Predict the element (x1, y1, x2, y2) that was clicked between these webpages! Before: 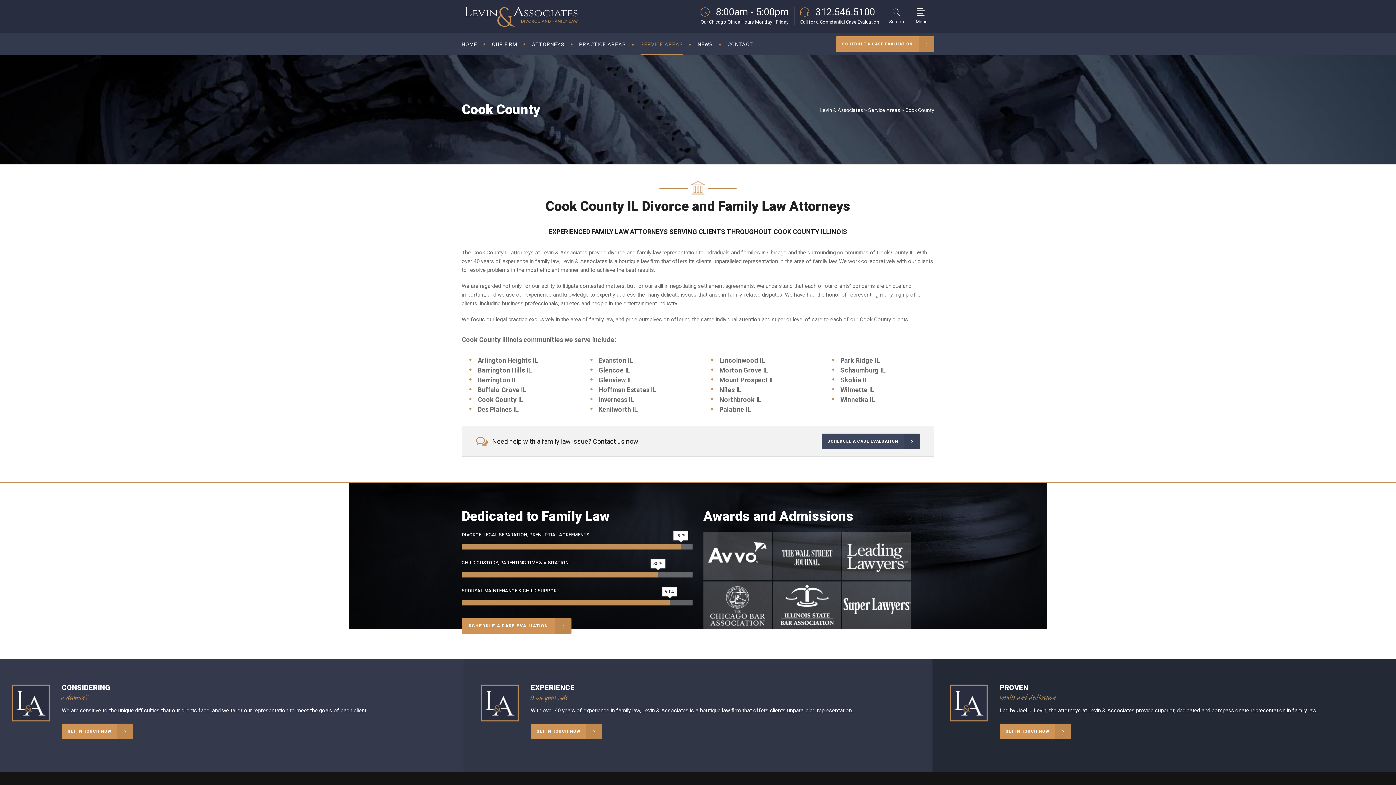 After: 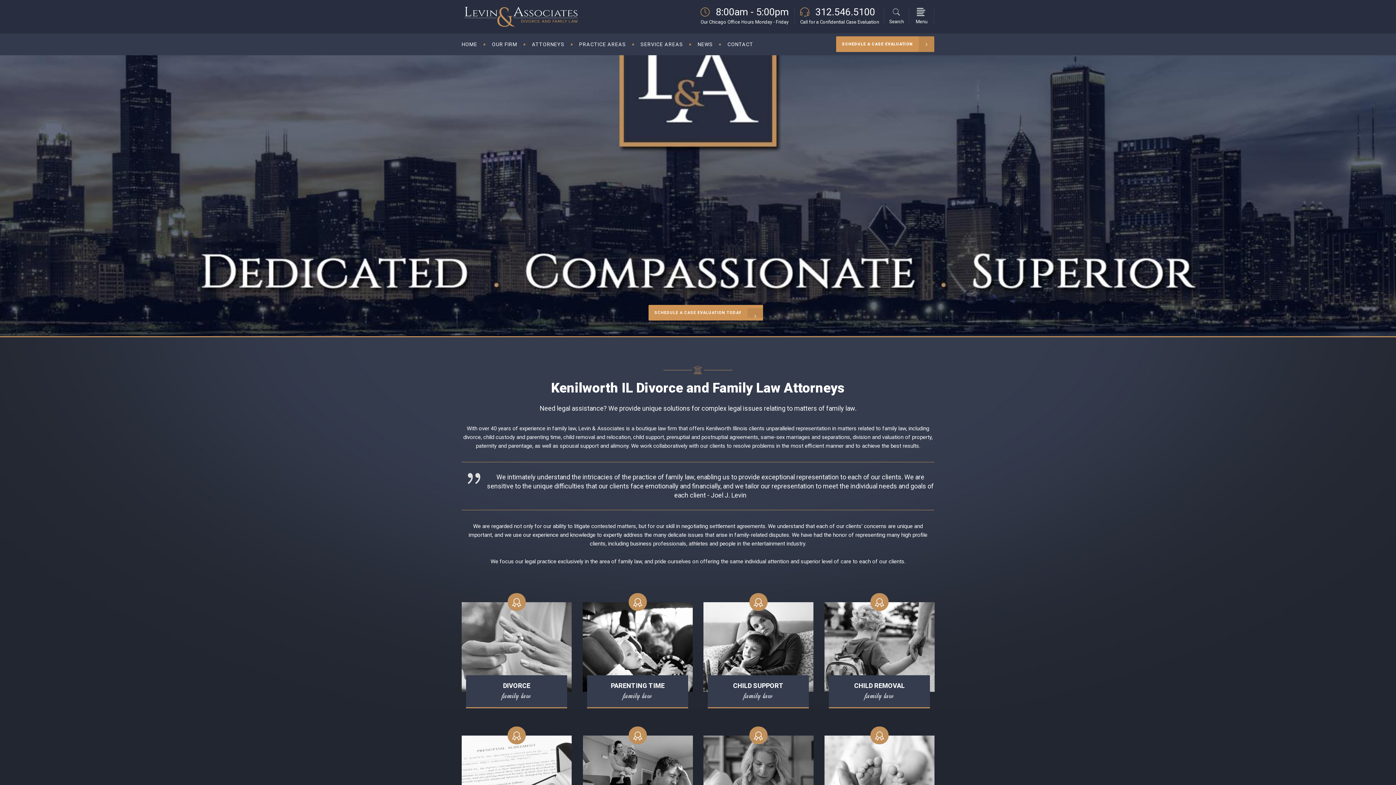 Action: bbox: (598, 405, 638, 413) label: Kenilworth IL